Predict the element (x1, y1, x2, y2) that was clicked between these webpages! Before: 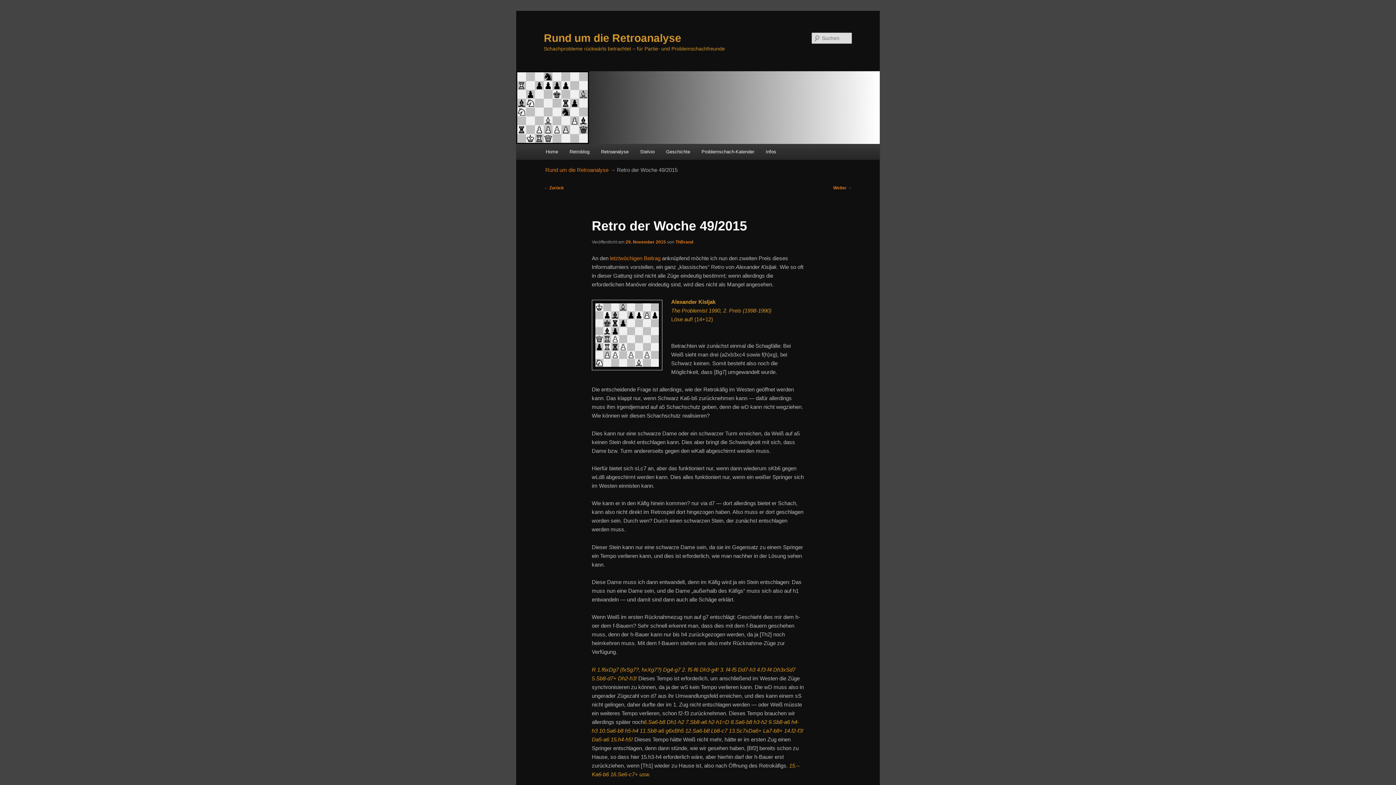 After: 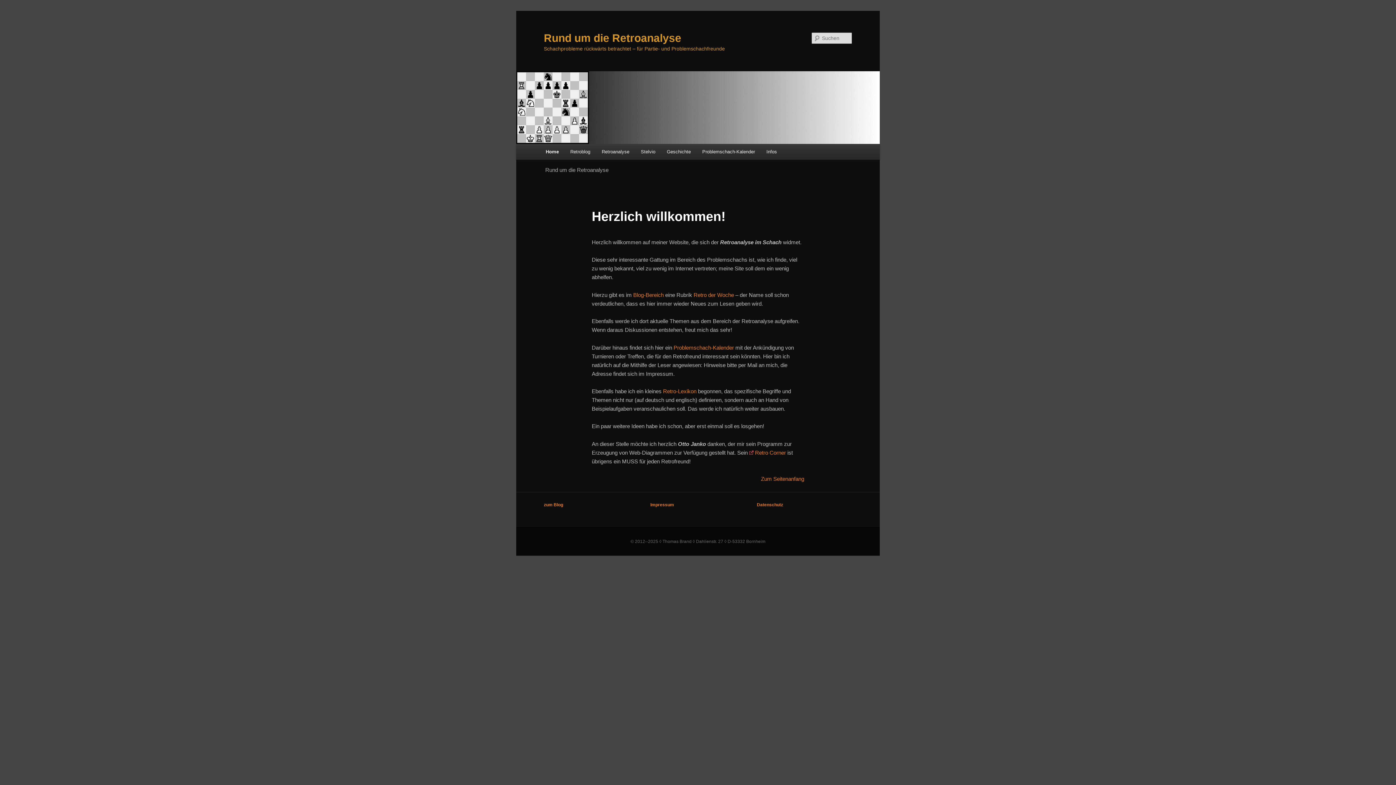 Action: bbox: (540, 144, 563, 159) label: Home